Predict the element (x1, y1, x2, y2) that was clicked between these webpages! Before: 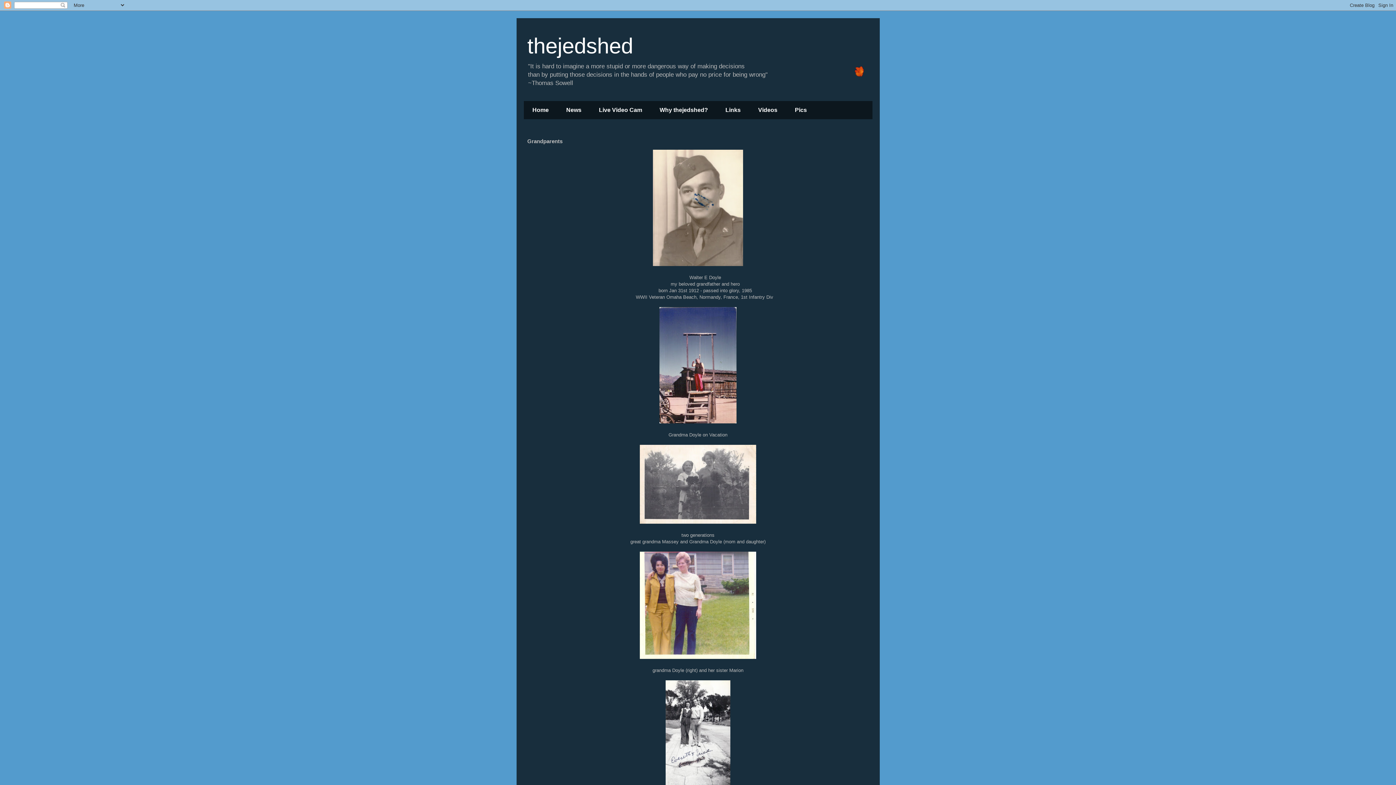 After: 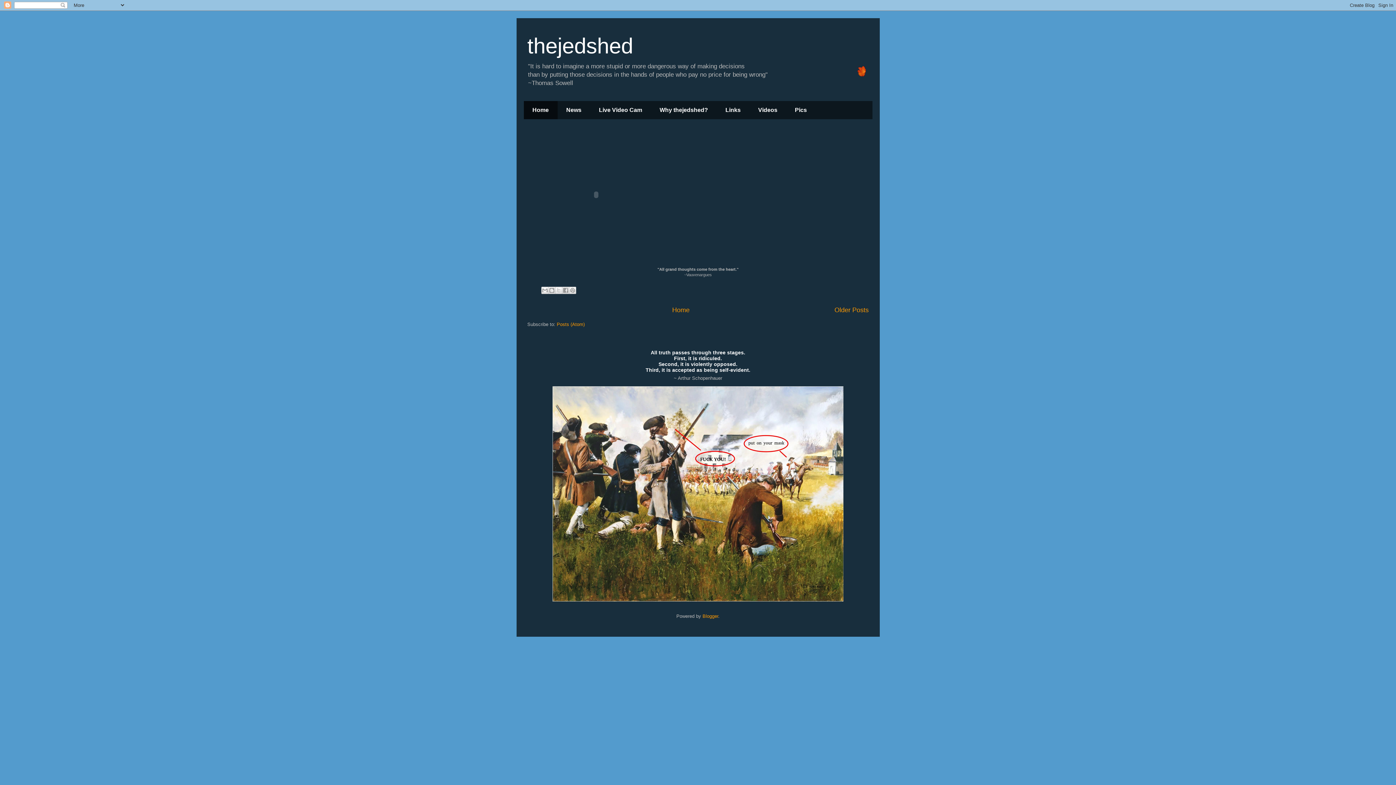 Action: bbox: (523, 101, 557, 119) label: Home